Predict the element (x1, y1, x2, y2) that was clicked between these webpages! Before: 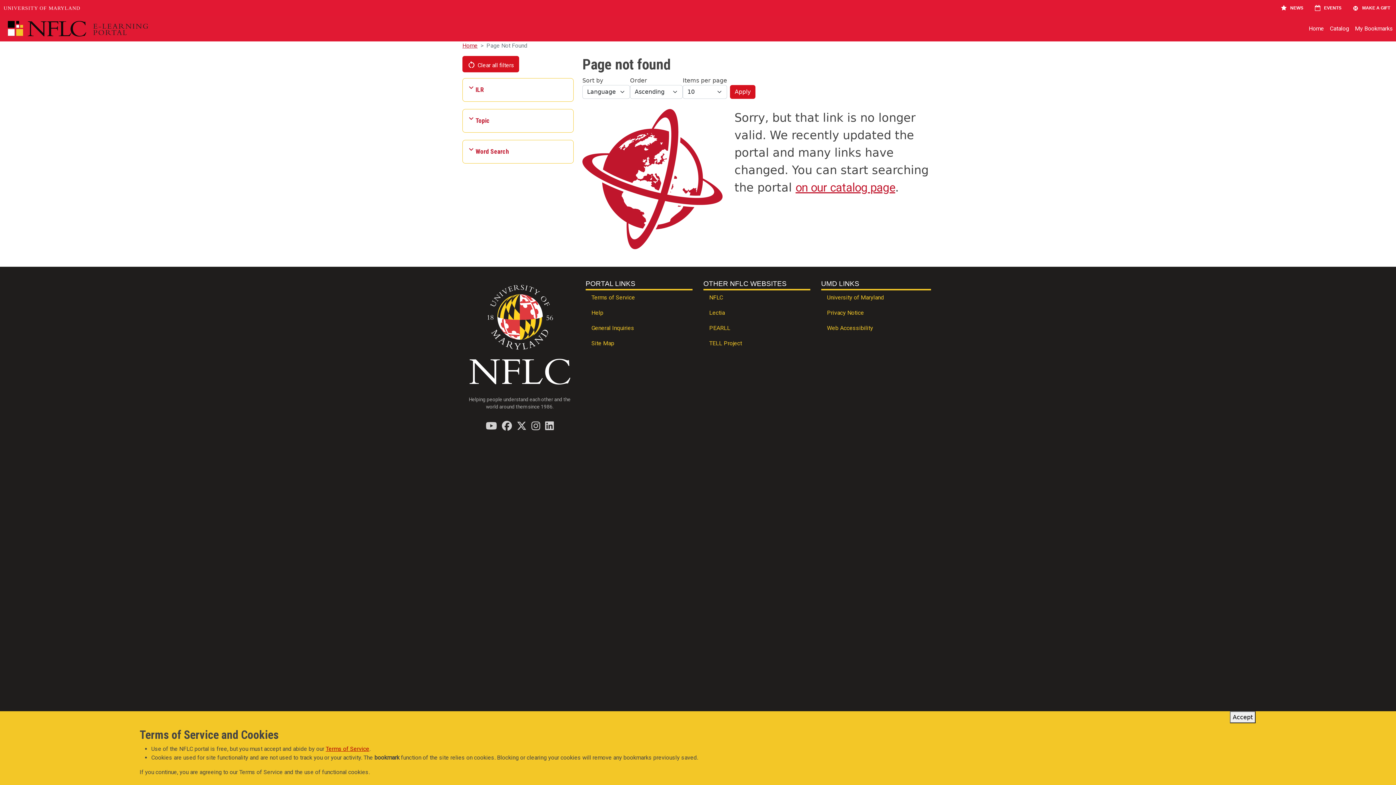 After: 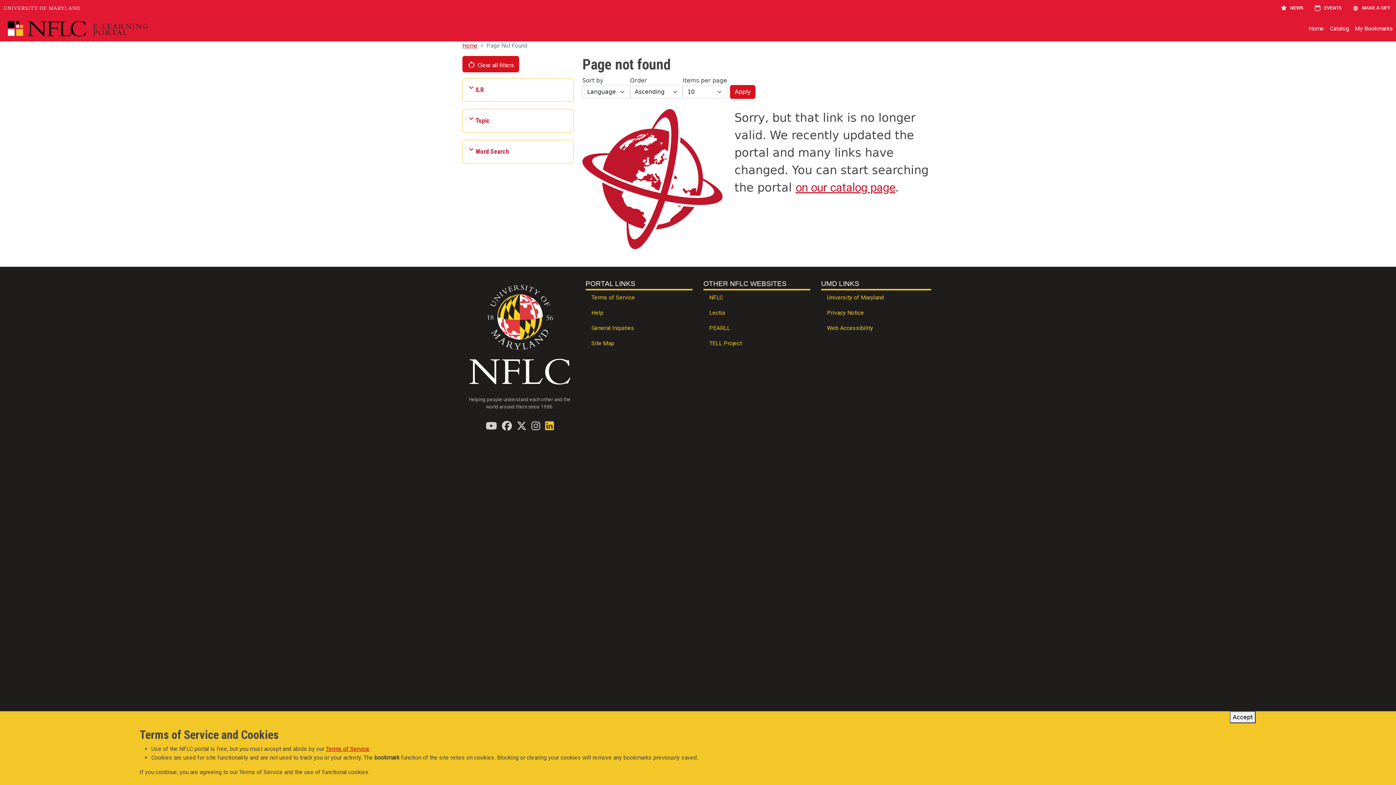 Action: label: Find / Follow us on LinkedIn bbox: (545, 421, 553, 430)